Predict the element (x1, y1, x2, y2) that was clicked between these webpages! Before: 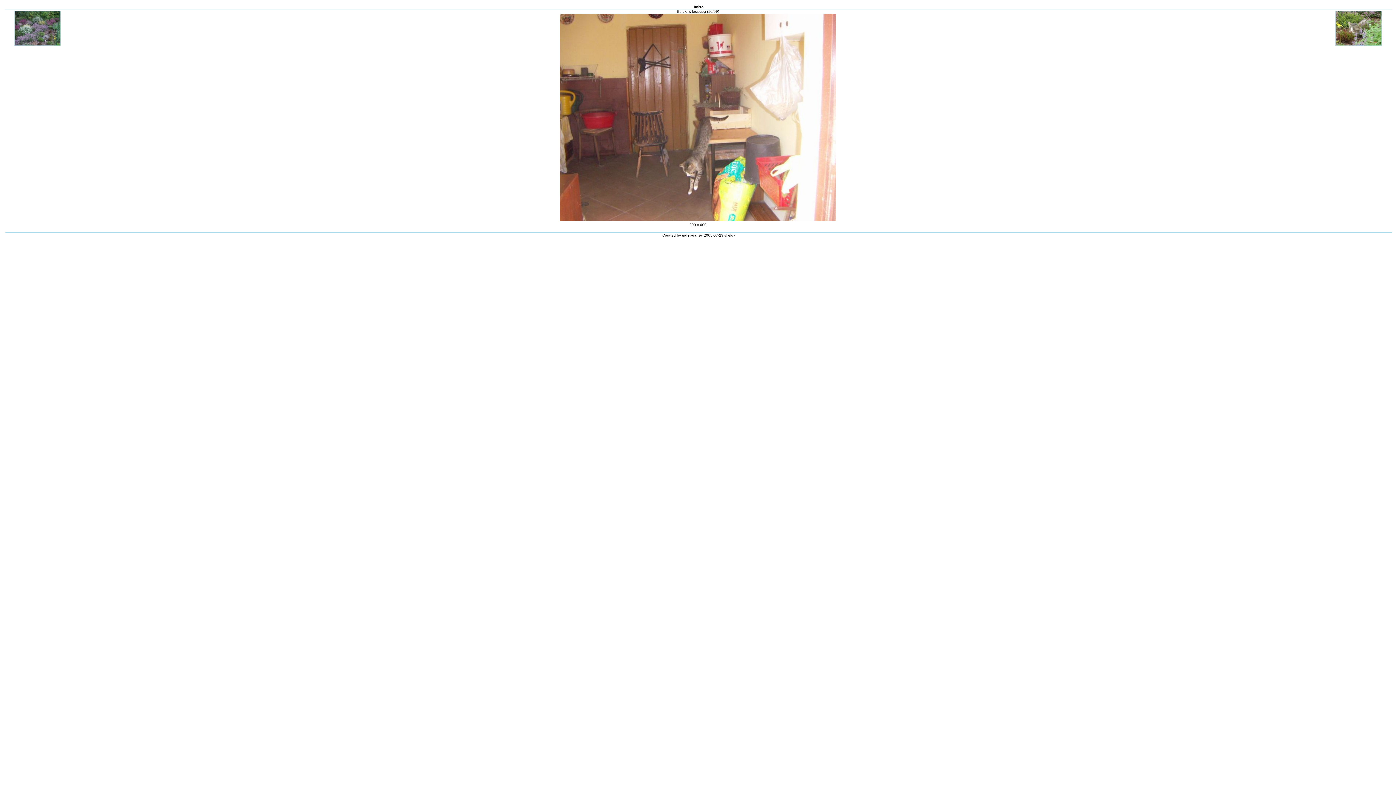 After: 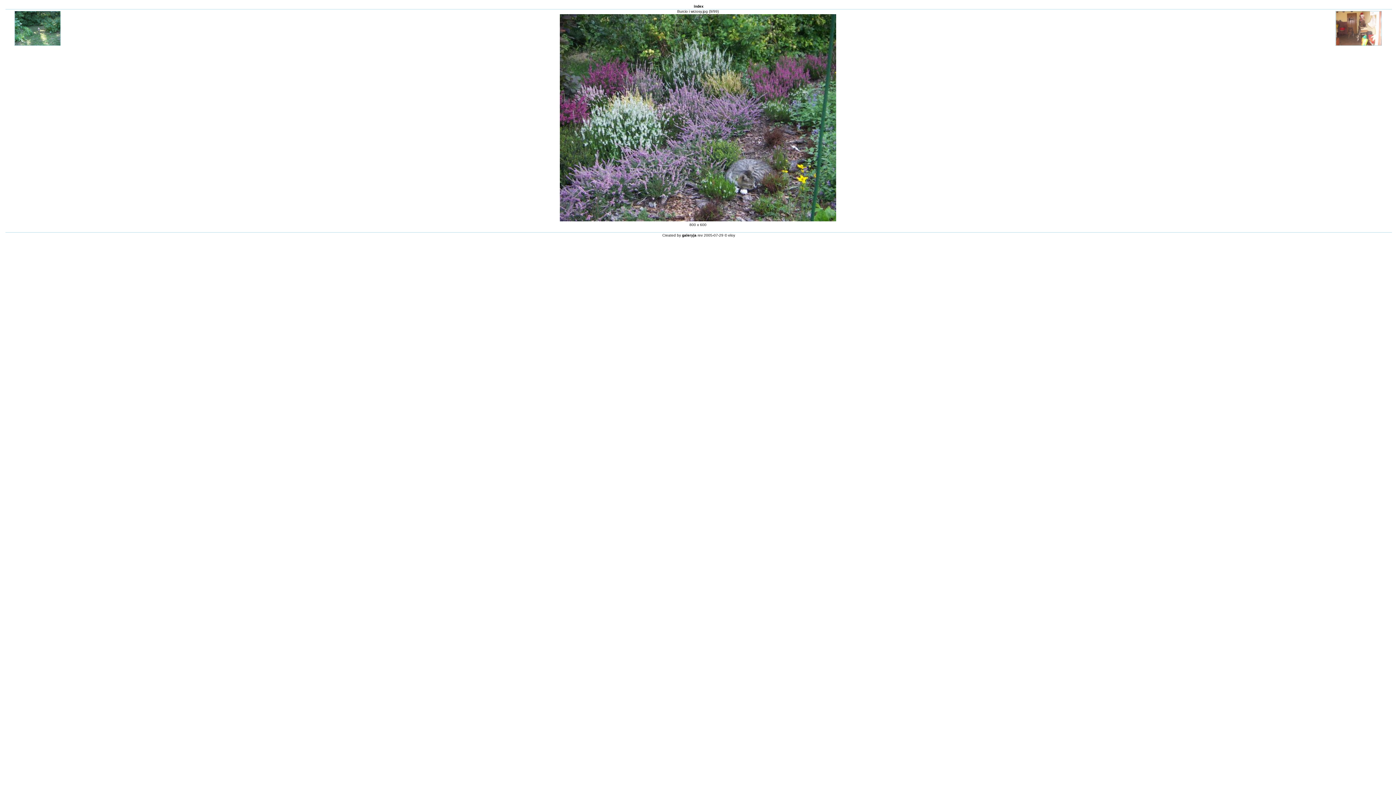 Action: bbox: (6, 43, 68, 47)